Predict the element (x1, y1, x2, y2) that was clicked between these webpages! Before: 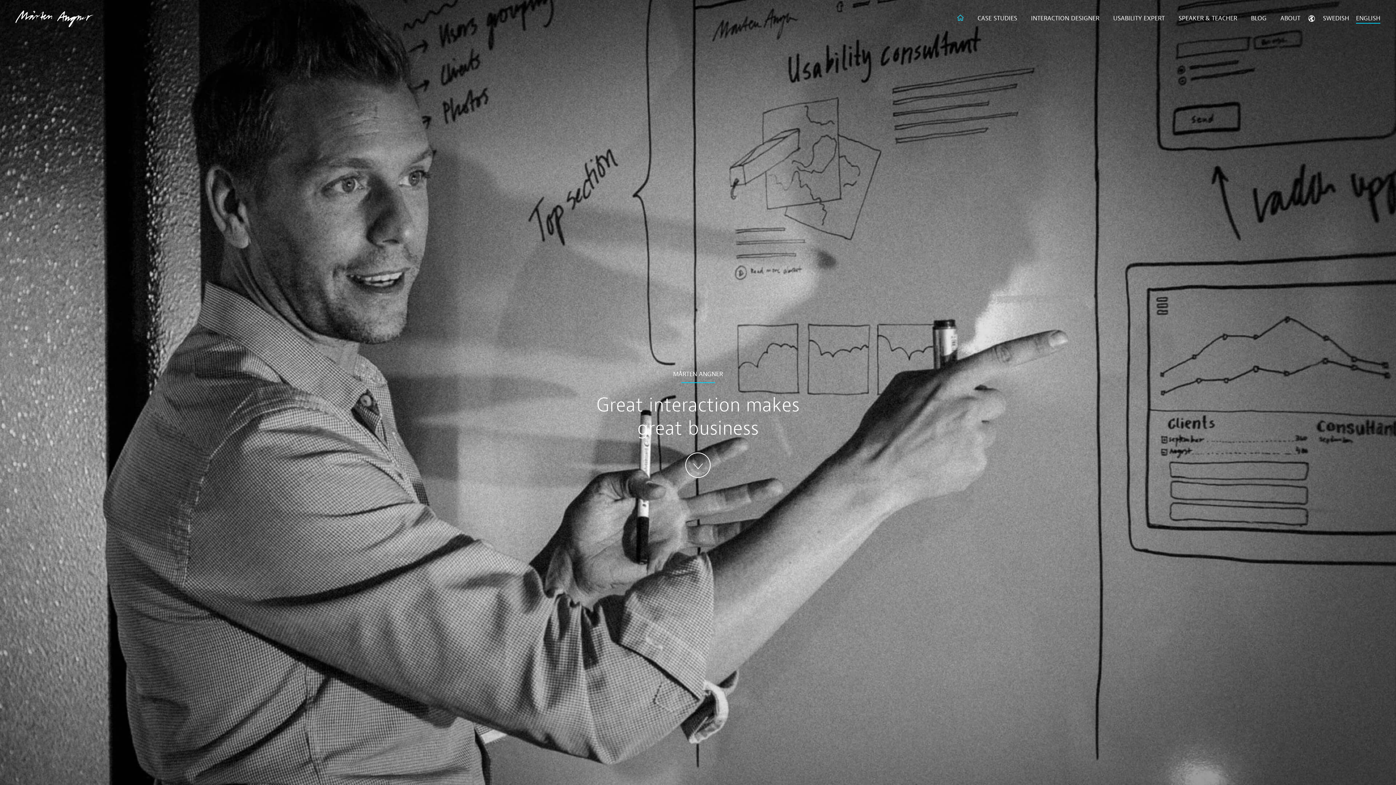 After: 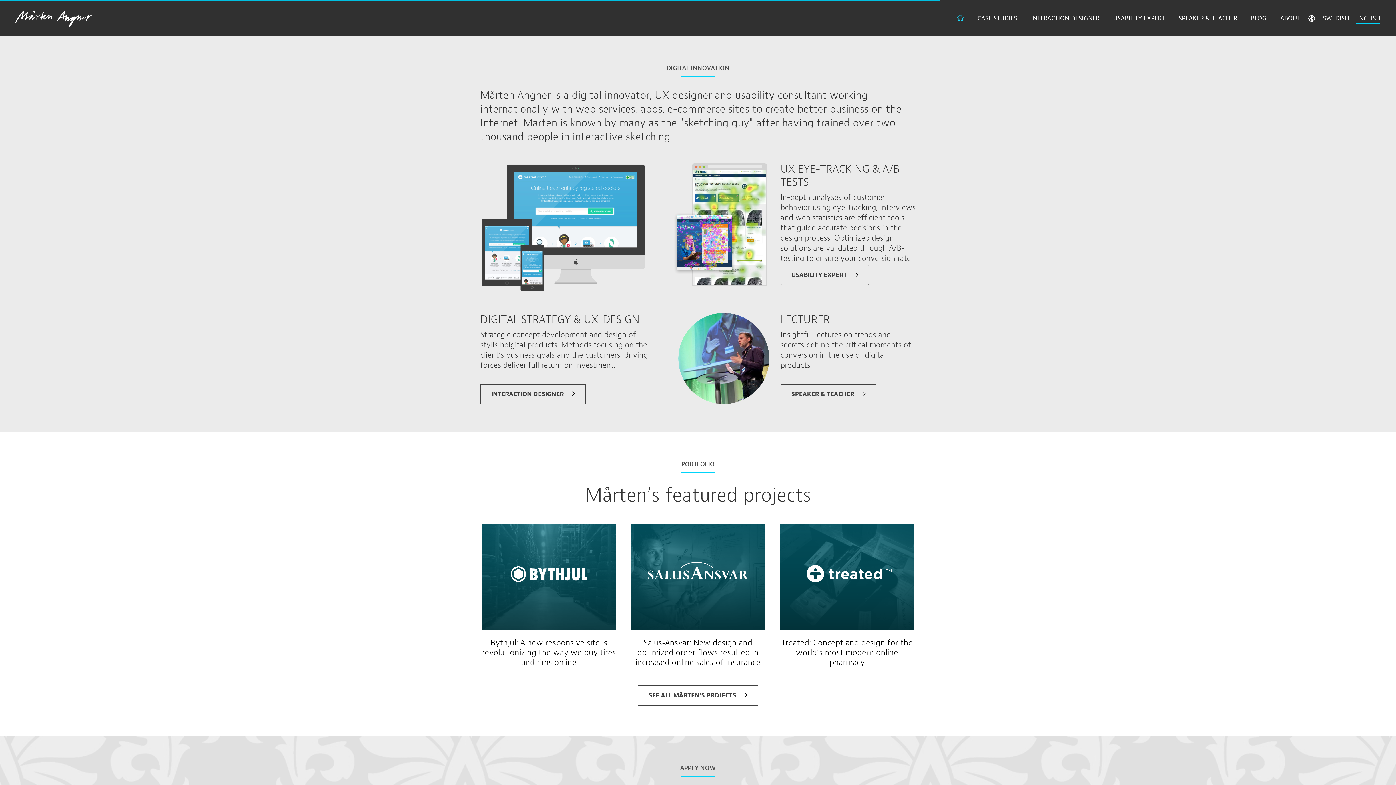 Action: bbox: (685, 452, 710, 478)